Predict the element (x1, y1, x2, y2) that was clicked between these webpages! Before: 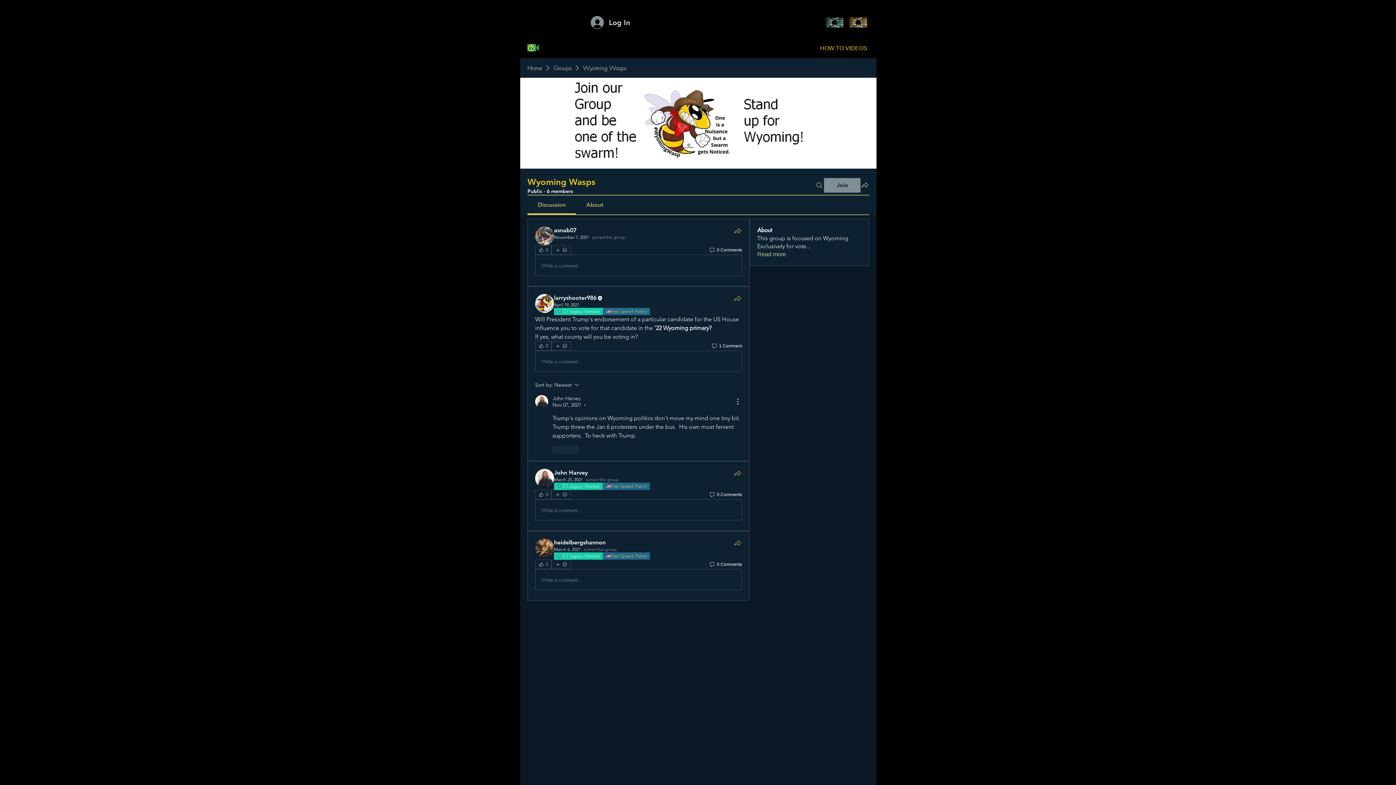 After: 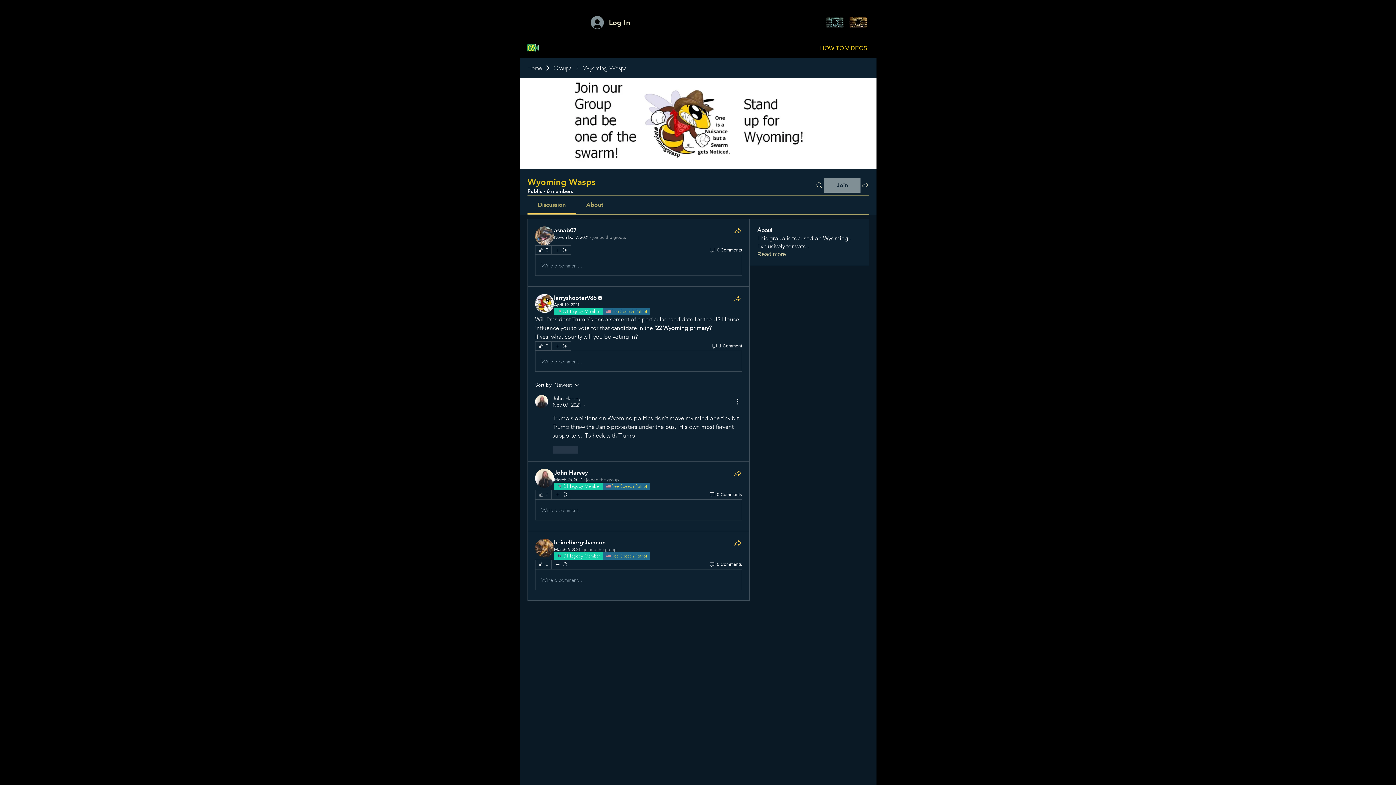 Action: bbox: (535, 490, 551, 499) label: 👍 0